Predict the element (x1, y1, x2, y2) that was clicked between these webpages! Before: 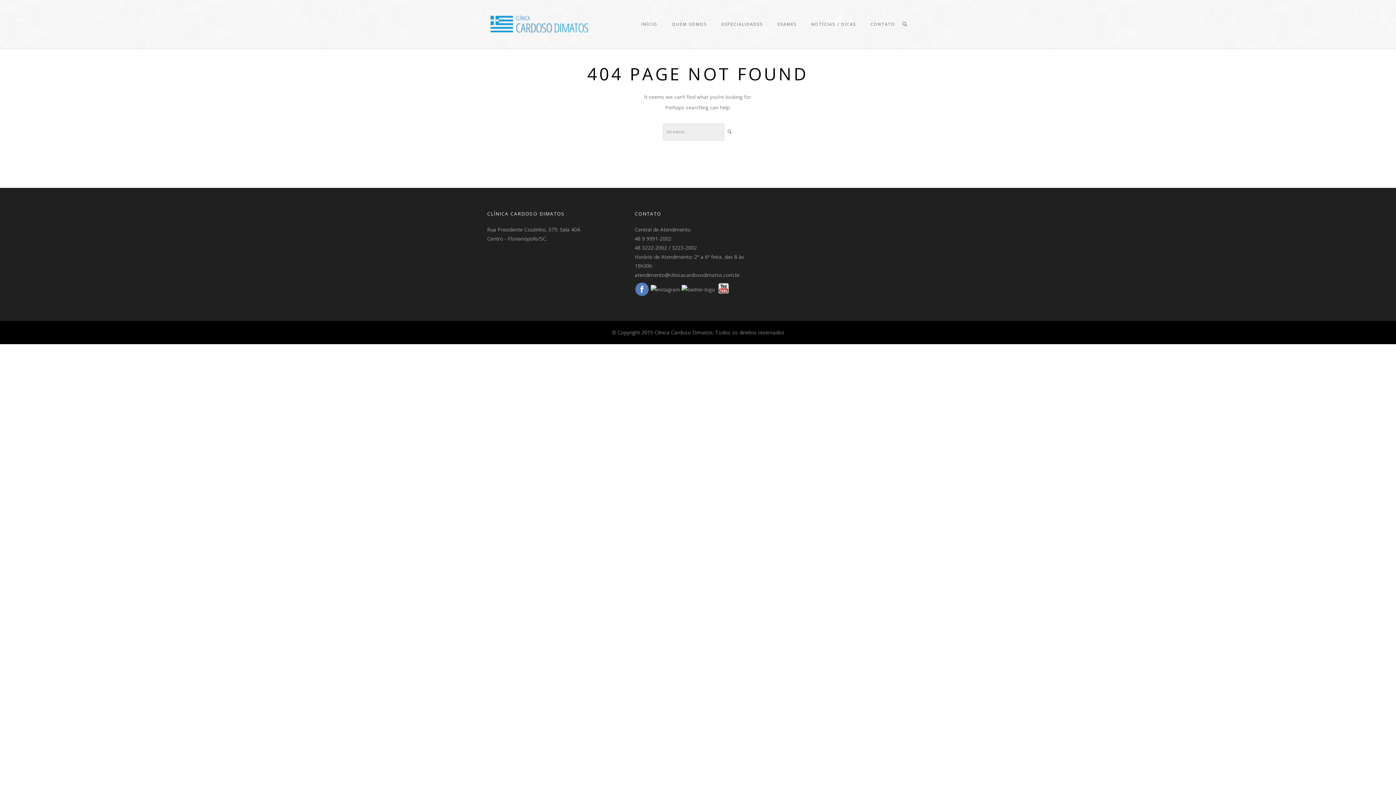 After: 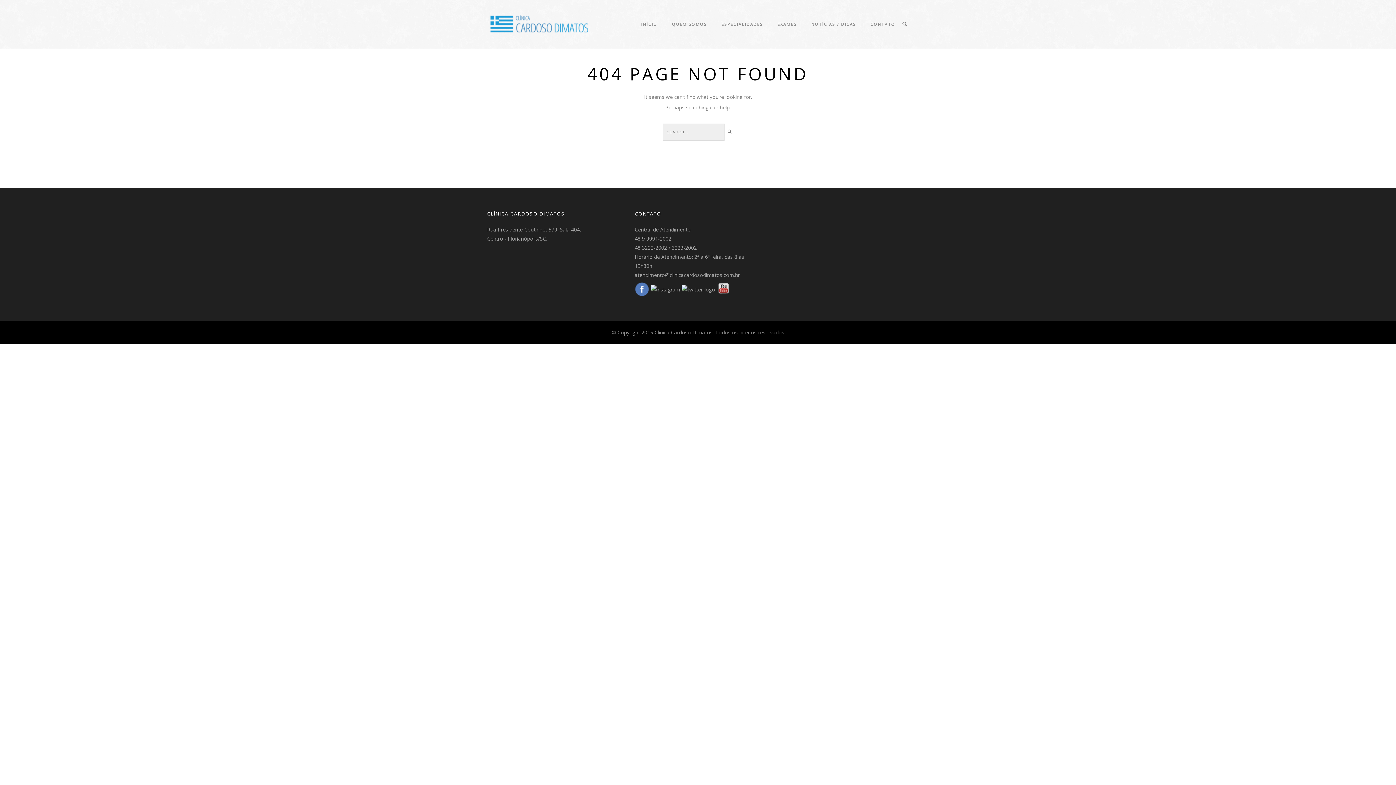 Action: bbox: (634, 285, 649, 292)